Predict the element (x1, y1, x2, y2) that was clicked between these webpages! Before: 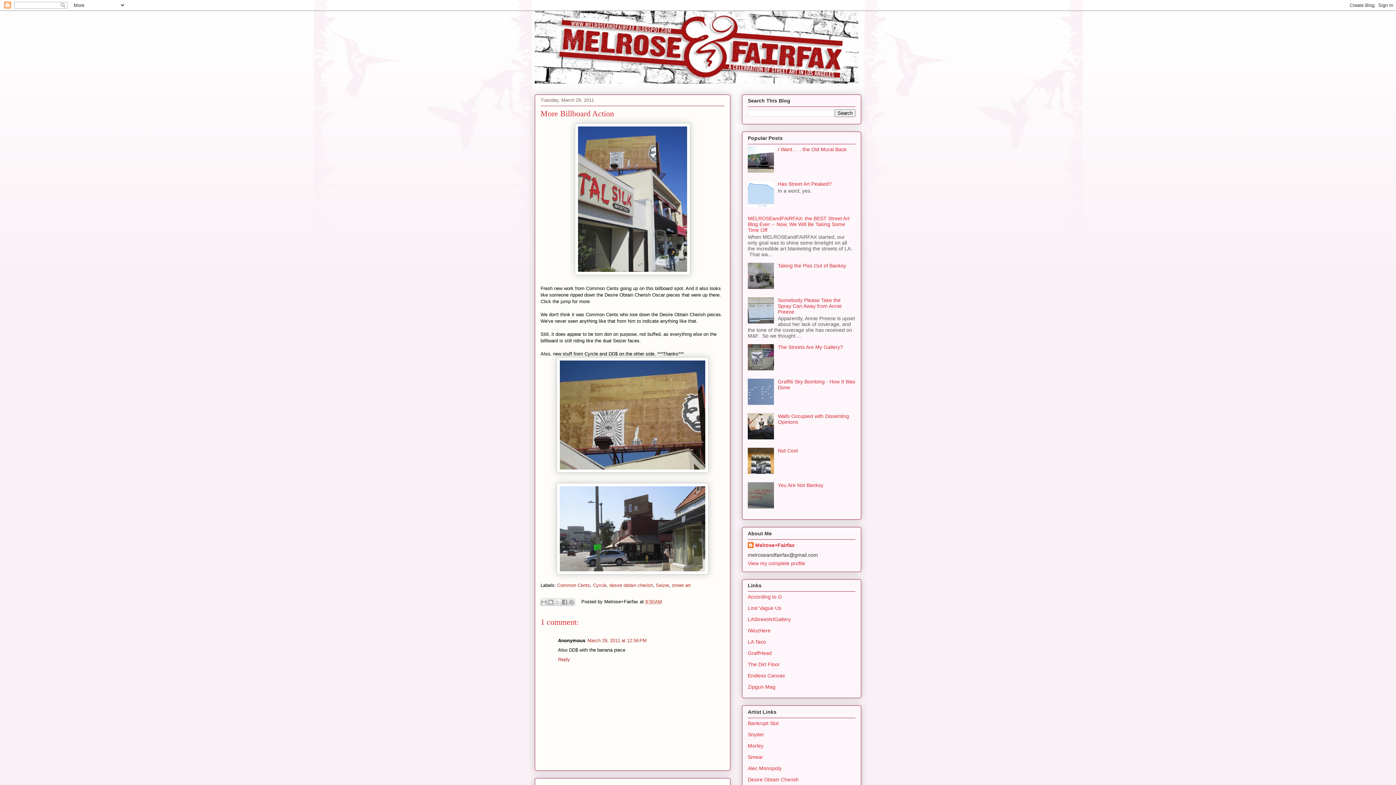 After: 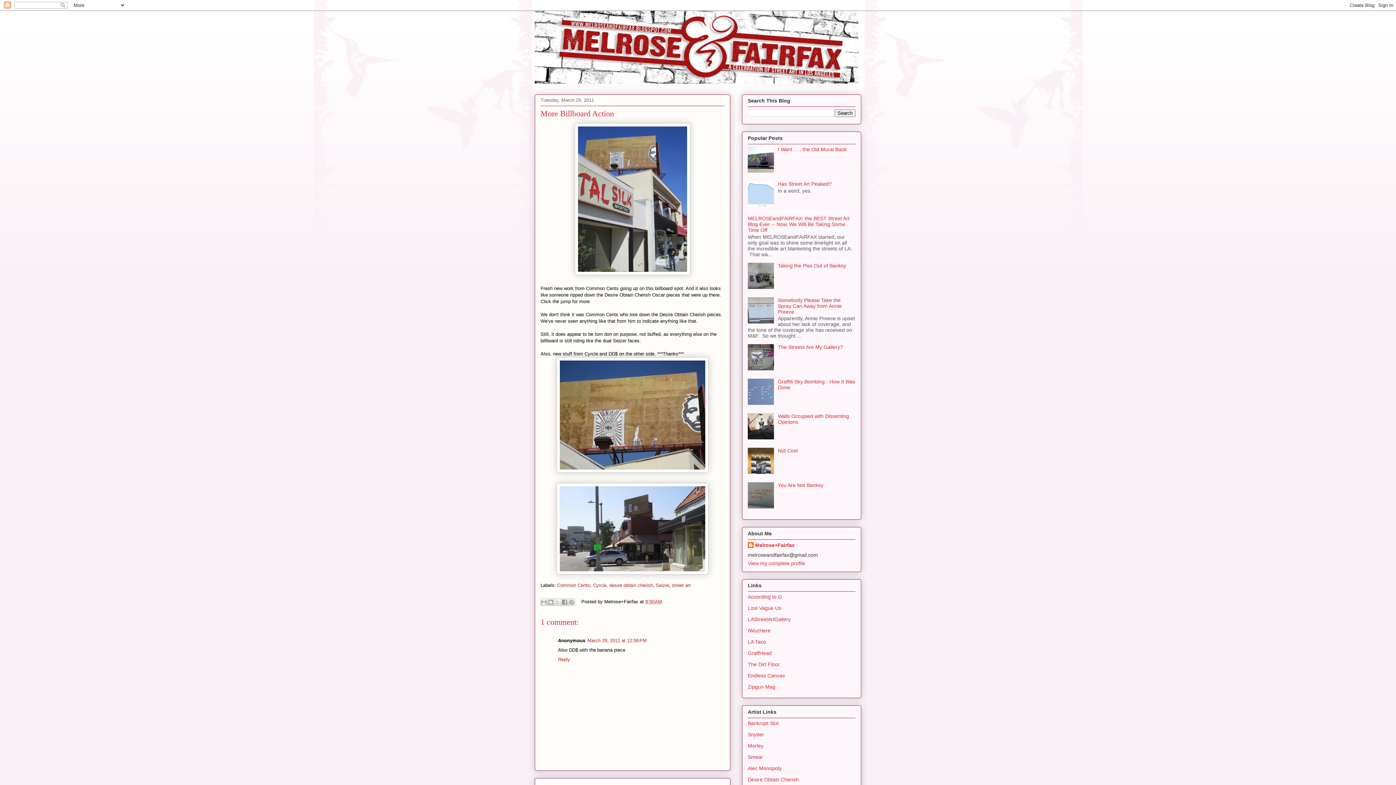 Action: bbox: (748, 318, 776, 324)